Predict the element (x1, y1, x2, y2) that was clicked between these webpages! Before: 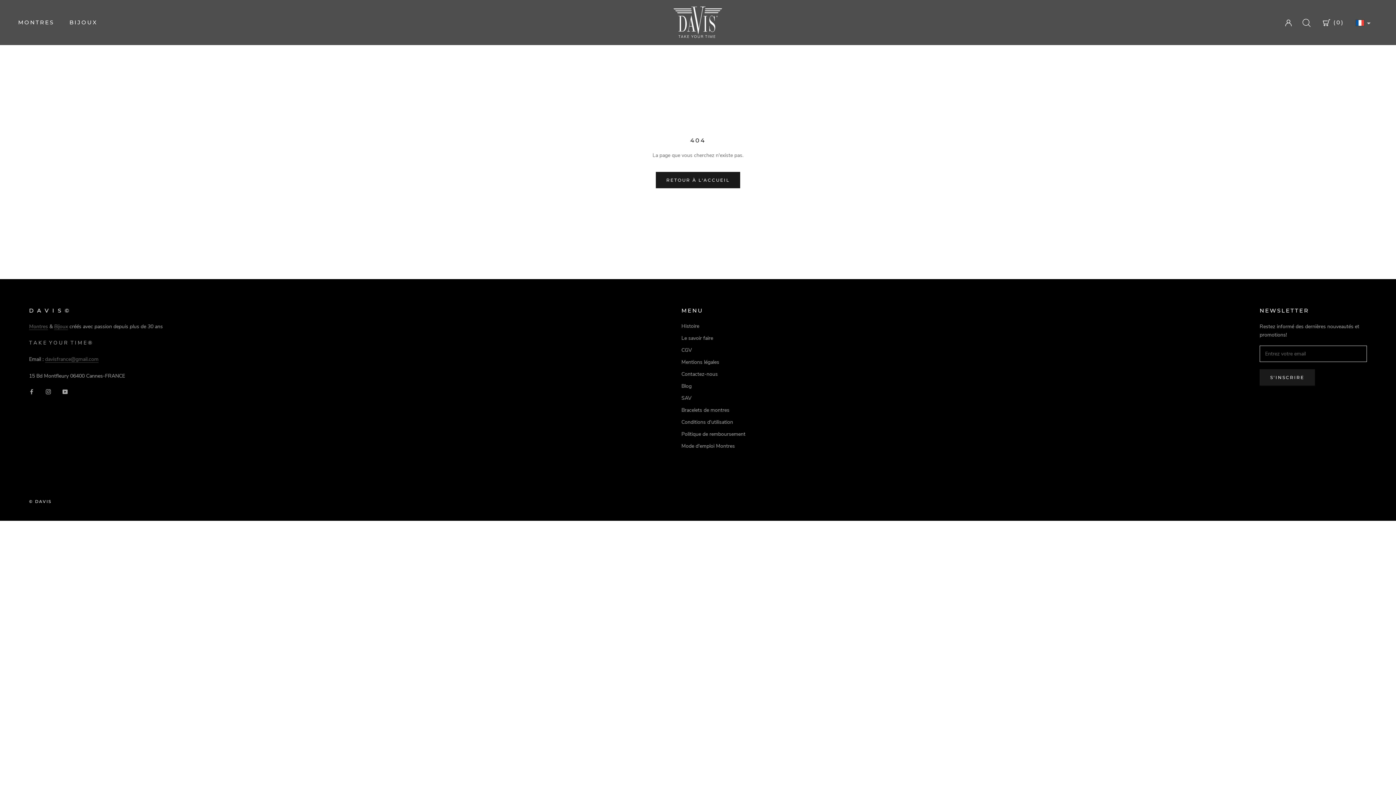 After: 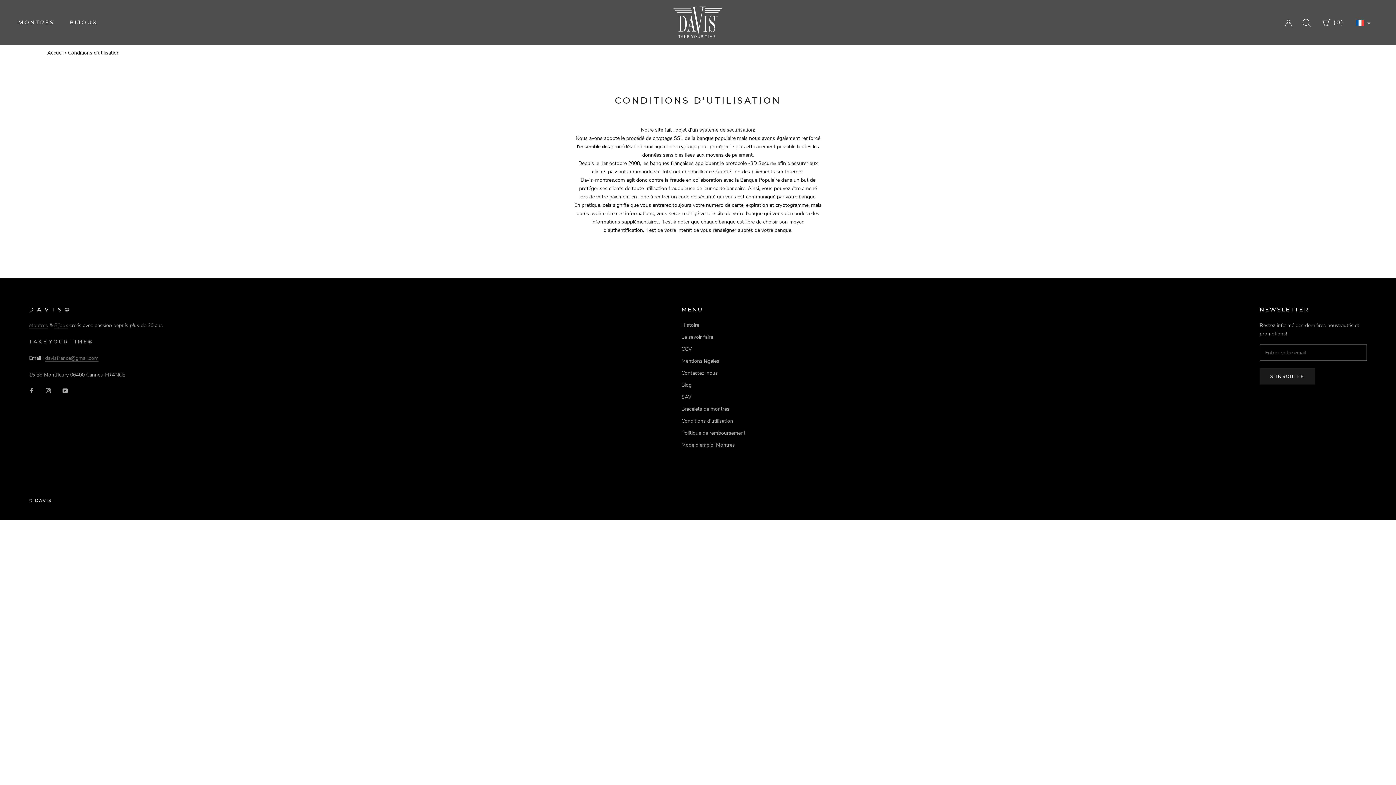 Action: label: Conditions d'utilisation bbox: (681, 418, 745, 426)